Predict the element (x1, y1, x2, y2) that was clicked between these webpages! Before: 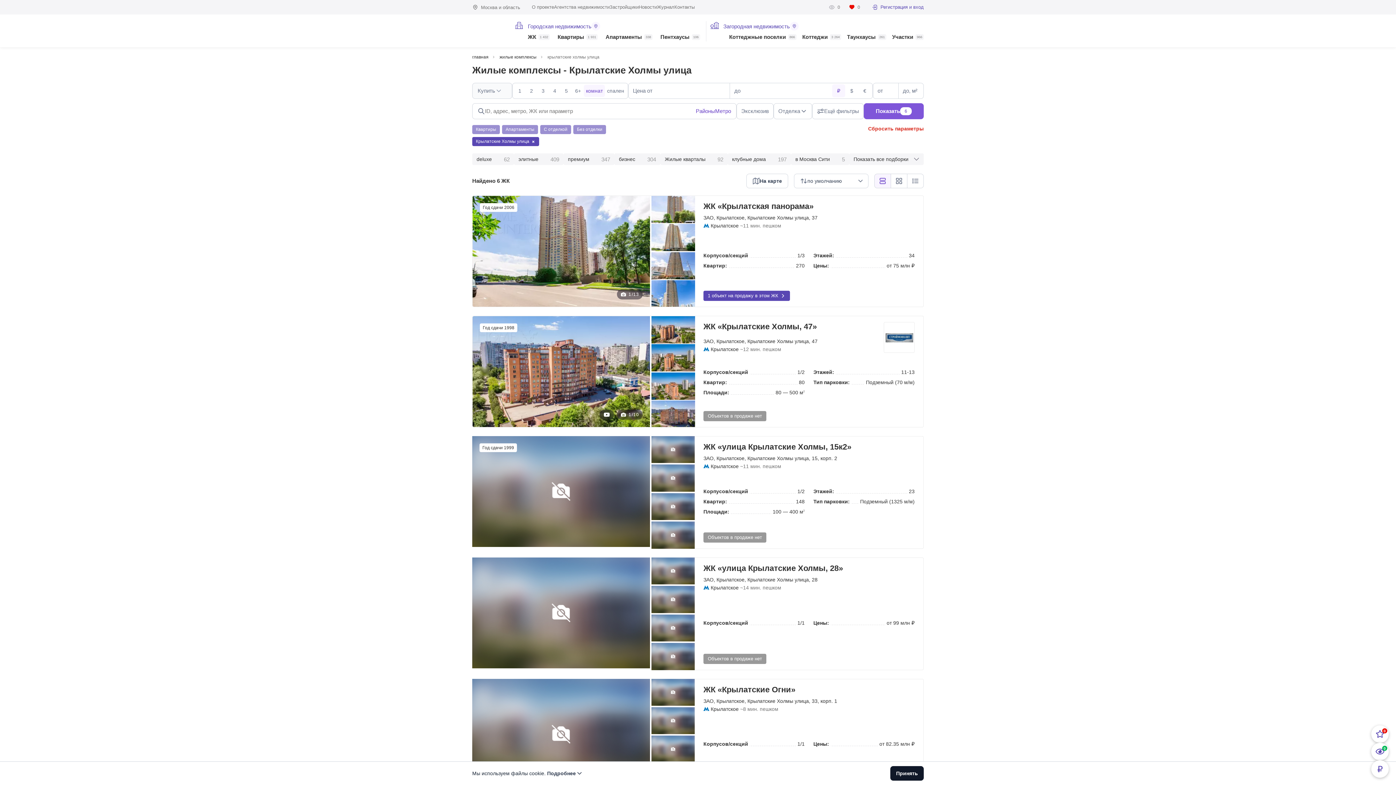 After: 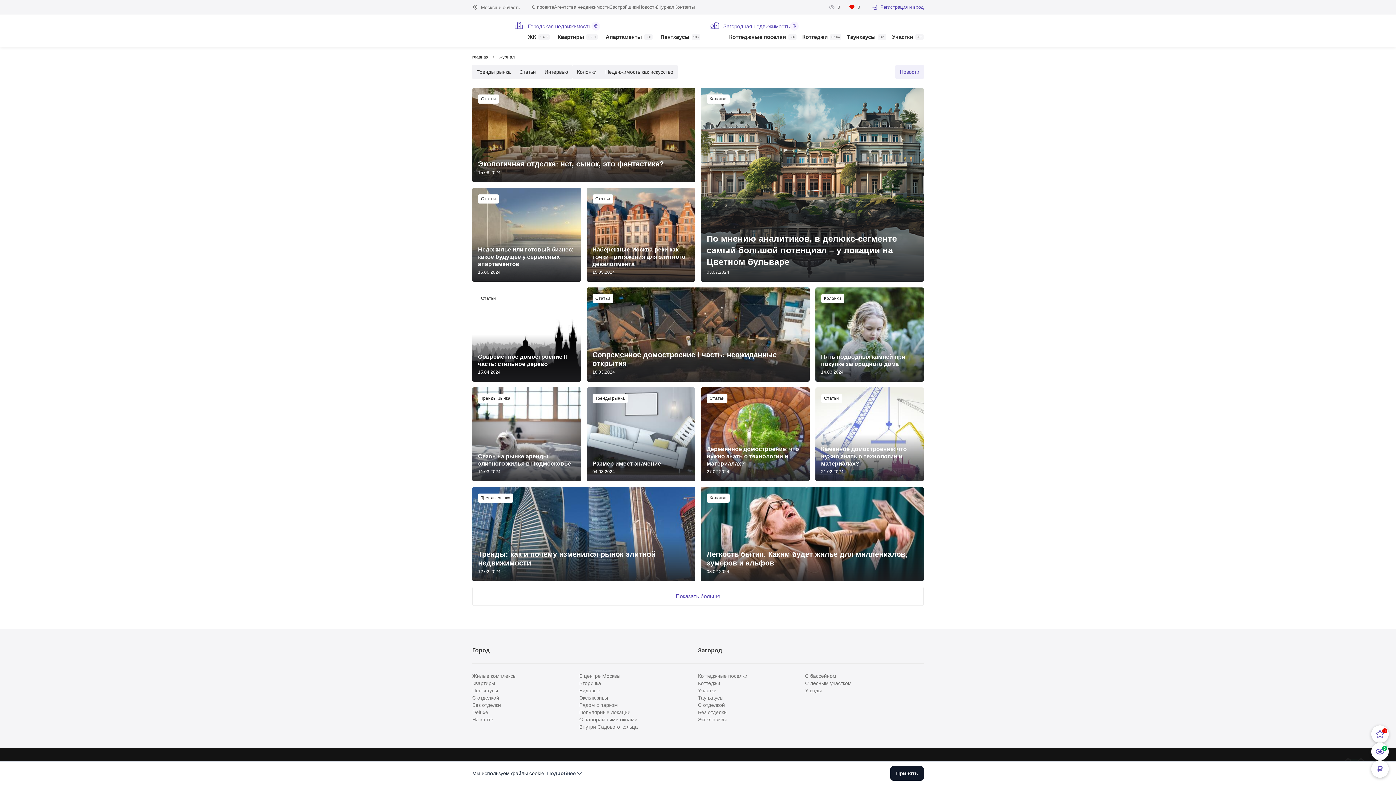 Action: bbox: (657, 4, 674, 9) label: Журнал